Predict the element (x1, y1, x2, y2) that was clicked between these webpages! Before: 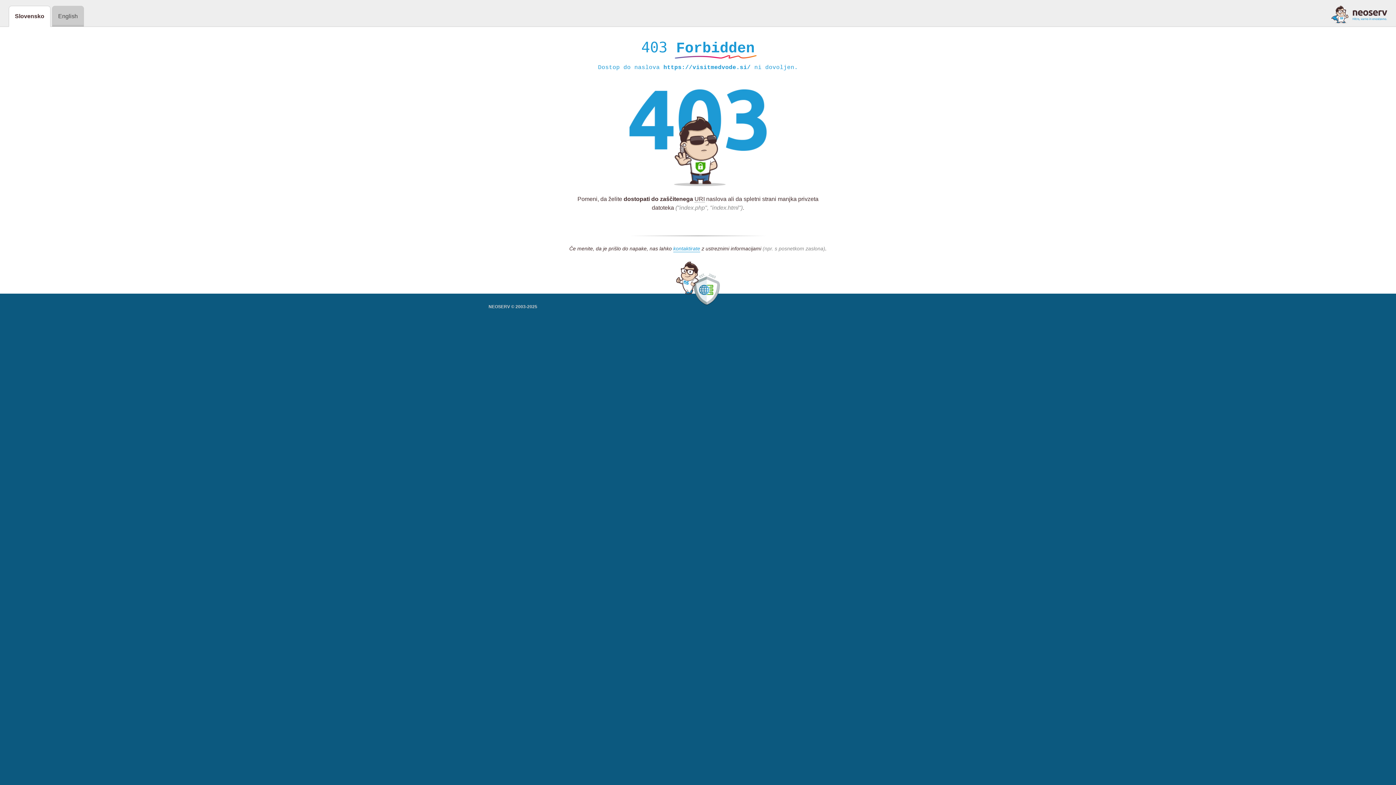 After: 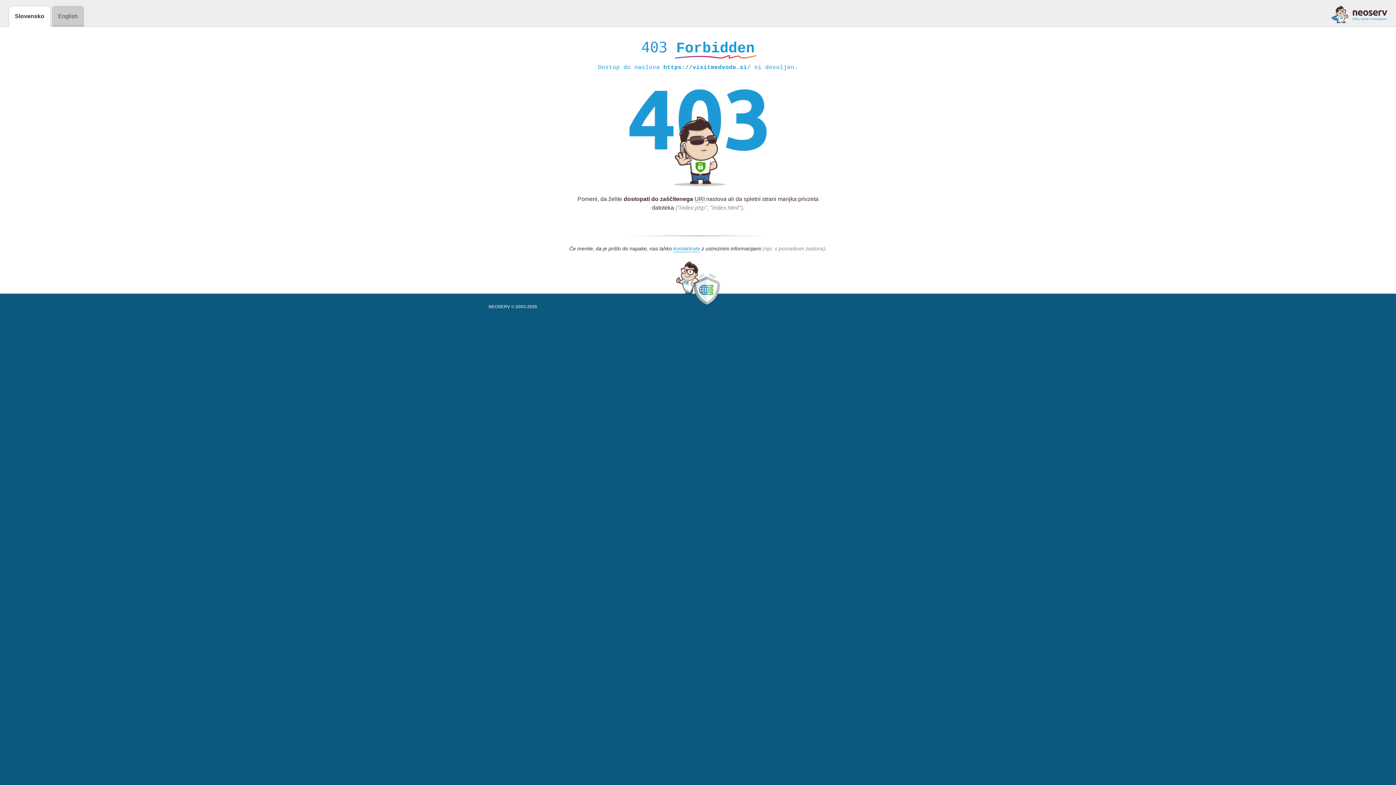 Action: bbox: (1331, 5, 1387, 23)